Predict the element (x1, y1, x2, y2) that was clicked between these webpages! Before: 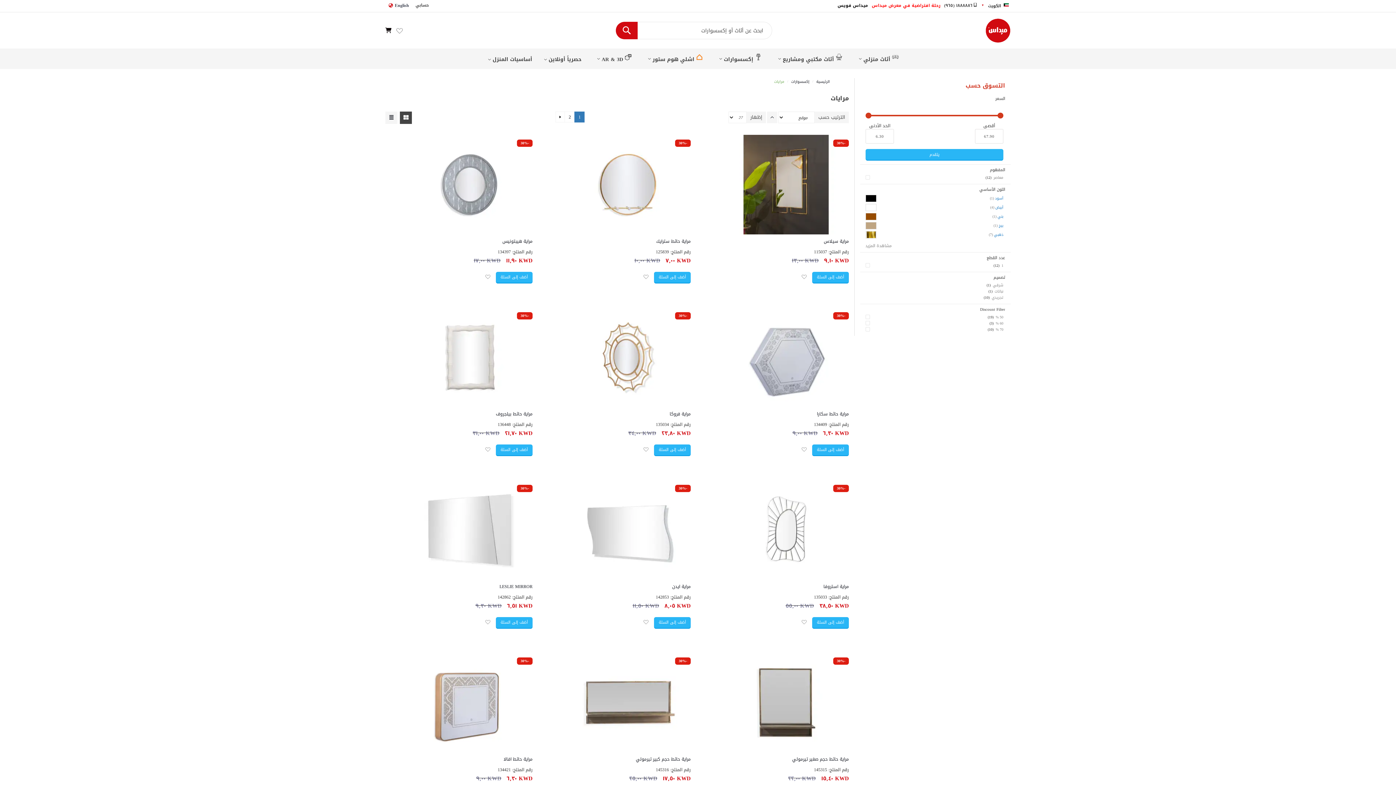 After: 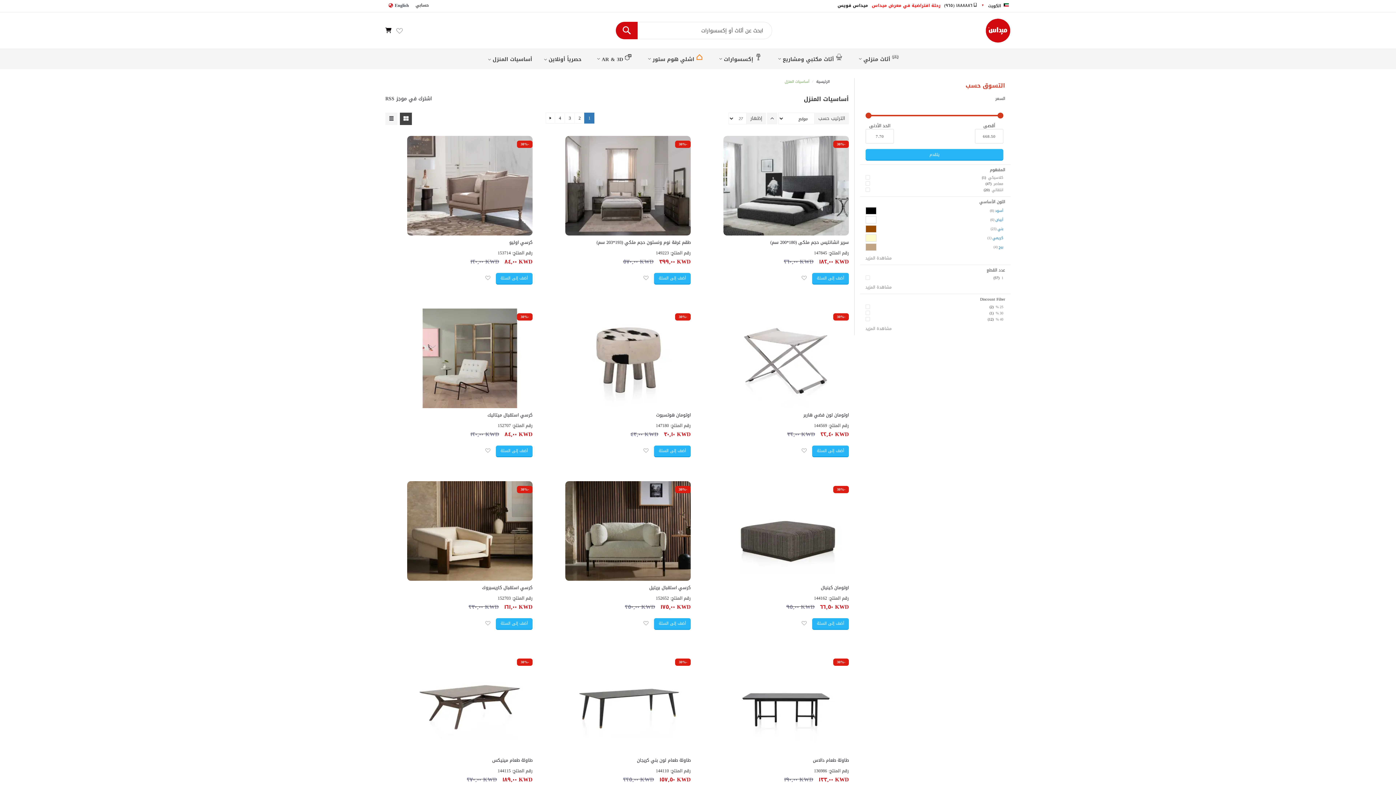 Action: bbox: (485, 49, 539, 69) label: أساسيات المنزل